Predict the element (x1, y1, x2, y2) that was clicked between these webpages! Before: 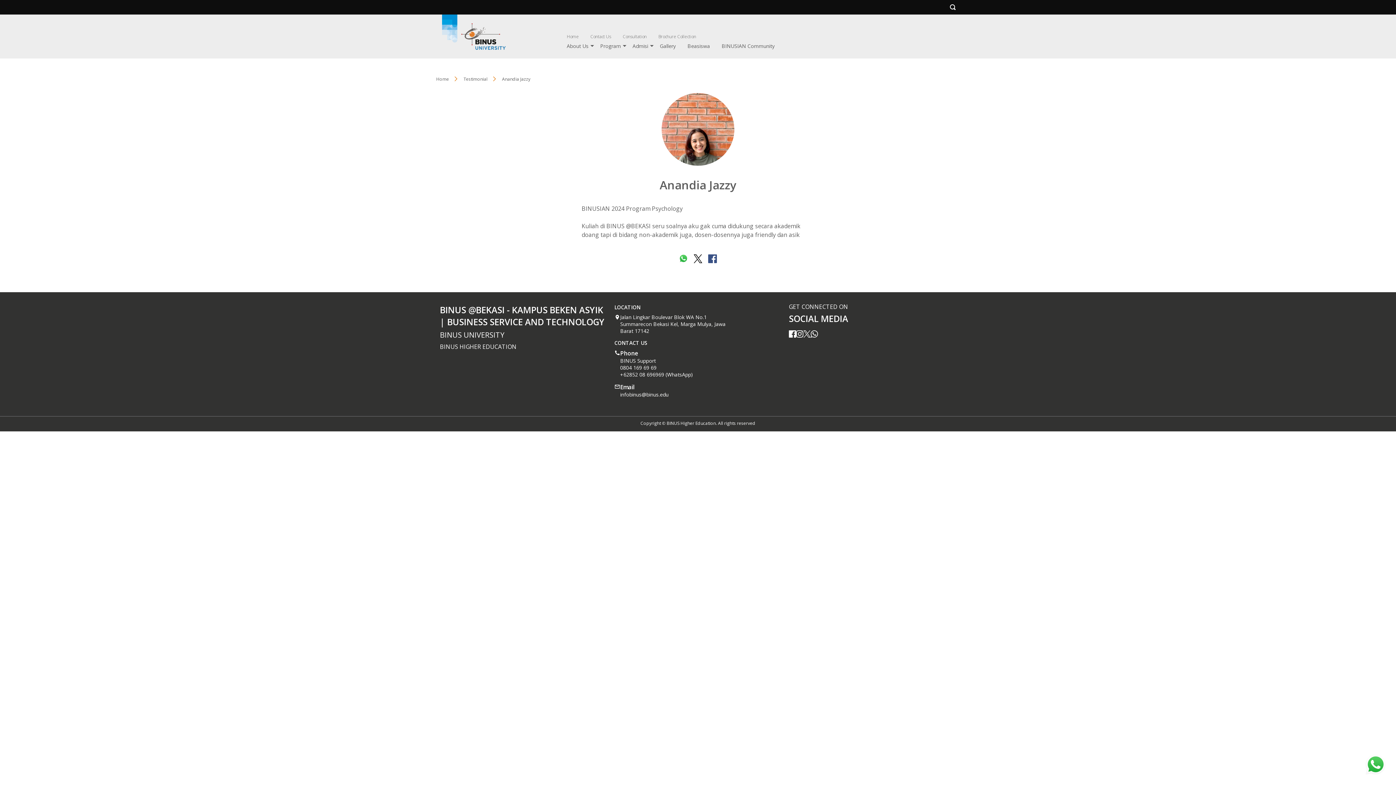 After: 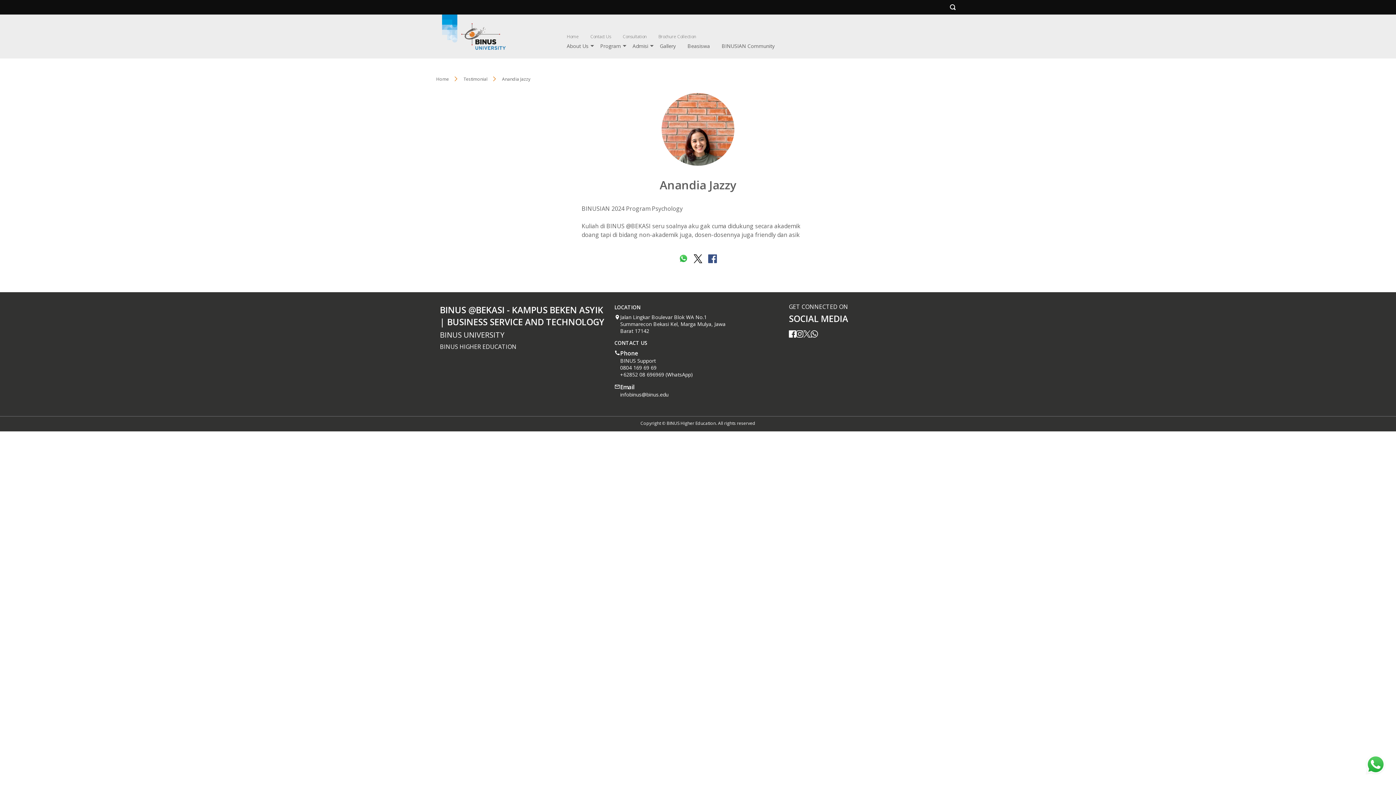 Action: bbox: (789, 329, 796, 337)